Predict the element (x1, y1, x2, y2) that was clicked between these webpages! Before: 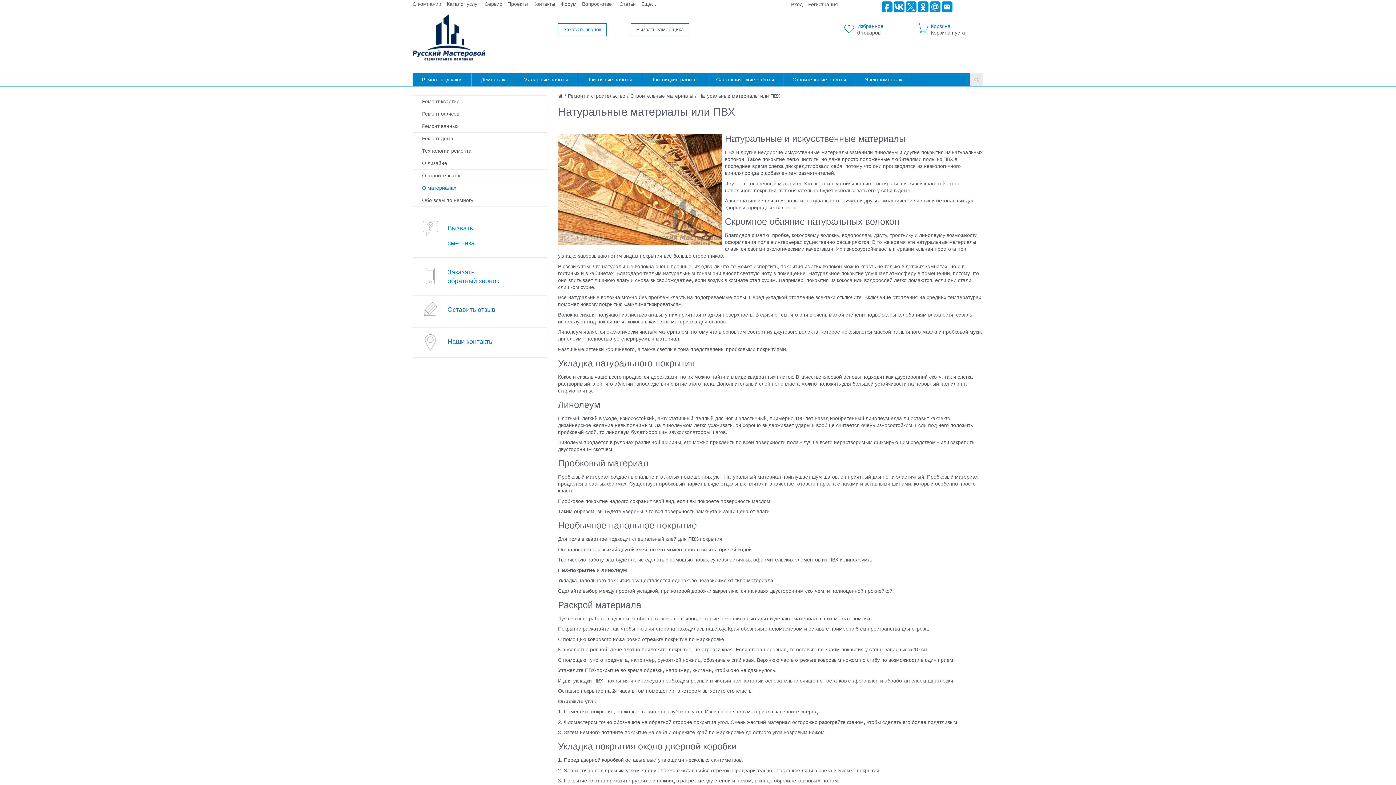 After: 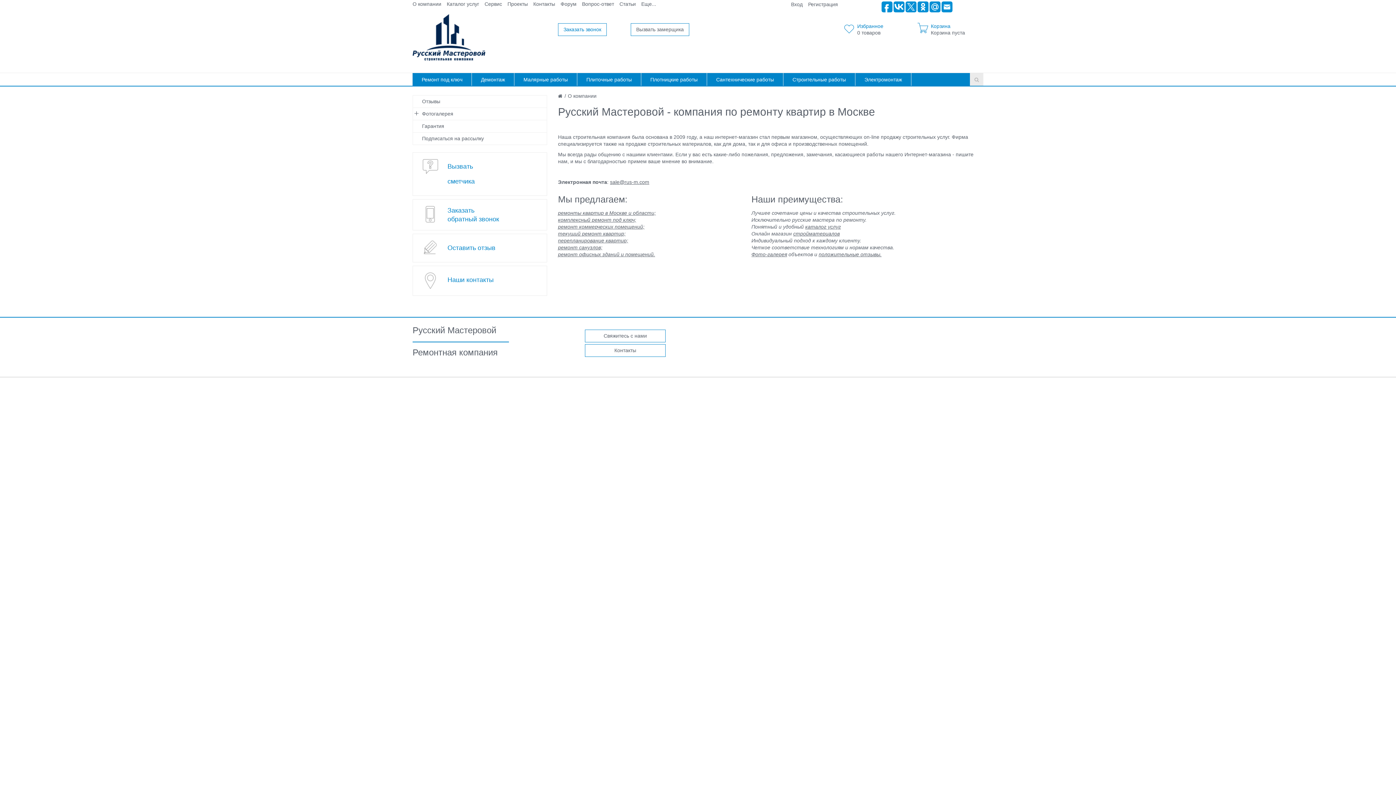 Action: bbox: (412, 1, 441, 6) label: О компании